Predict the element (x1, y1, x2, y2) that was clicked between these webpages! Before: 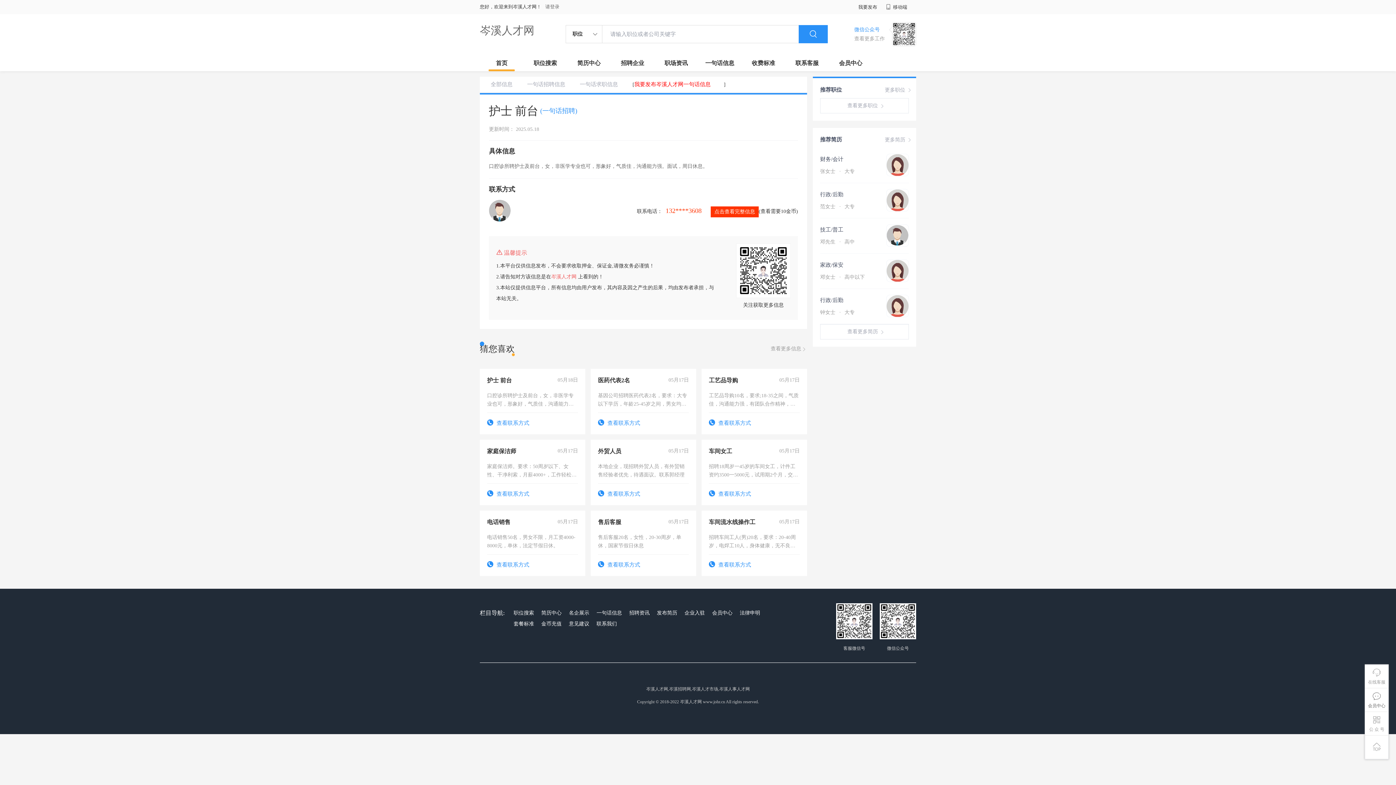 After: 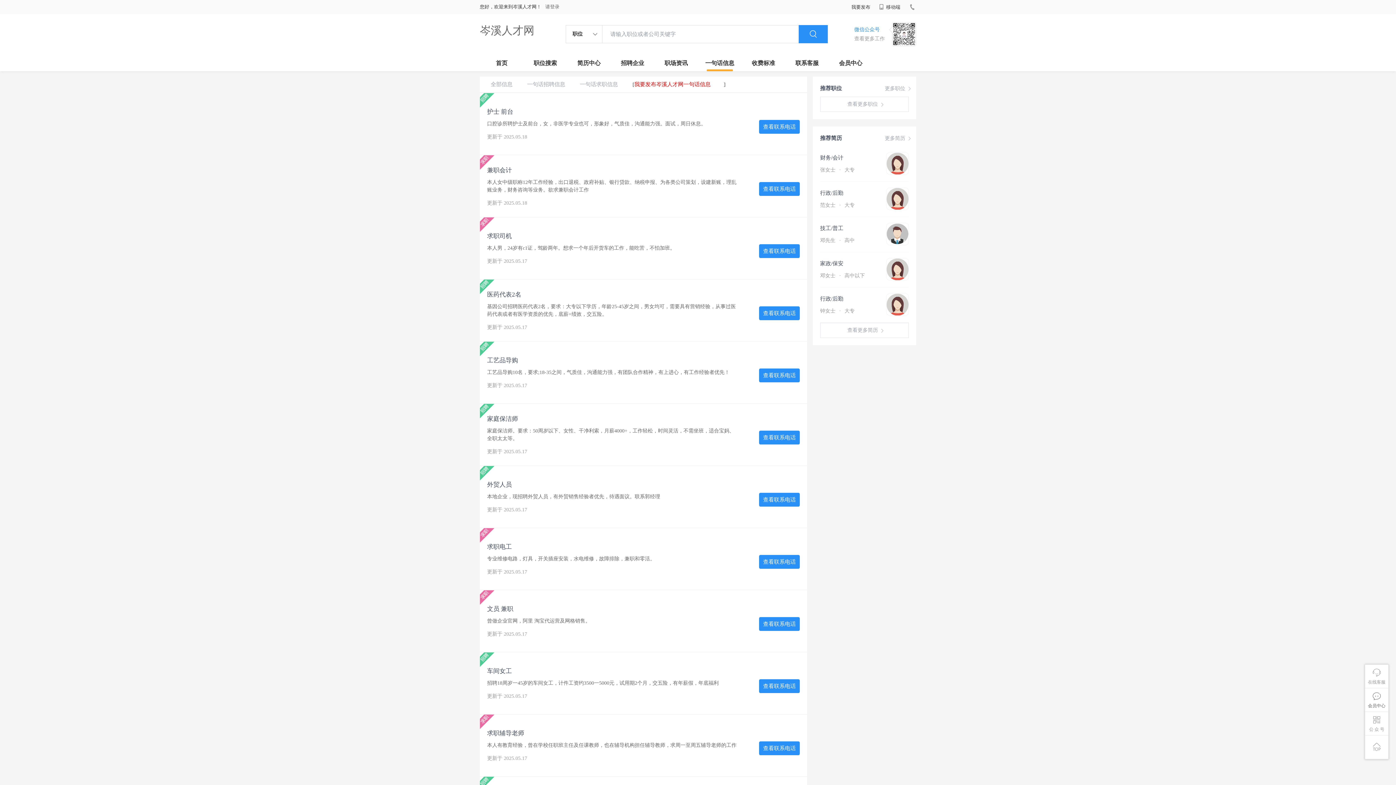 Action: bbox: (698, 54, 741, 71) label: 一句话信息